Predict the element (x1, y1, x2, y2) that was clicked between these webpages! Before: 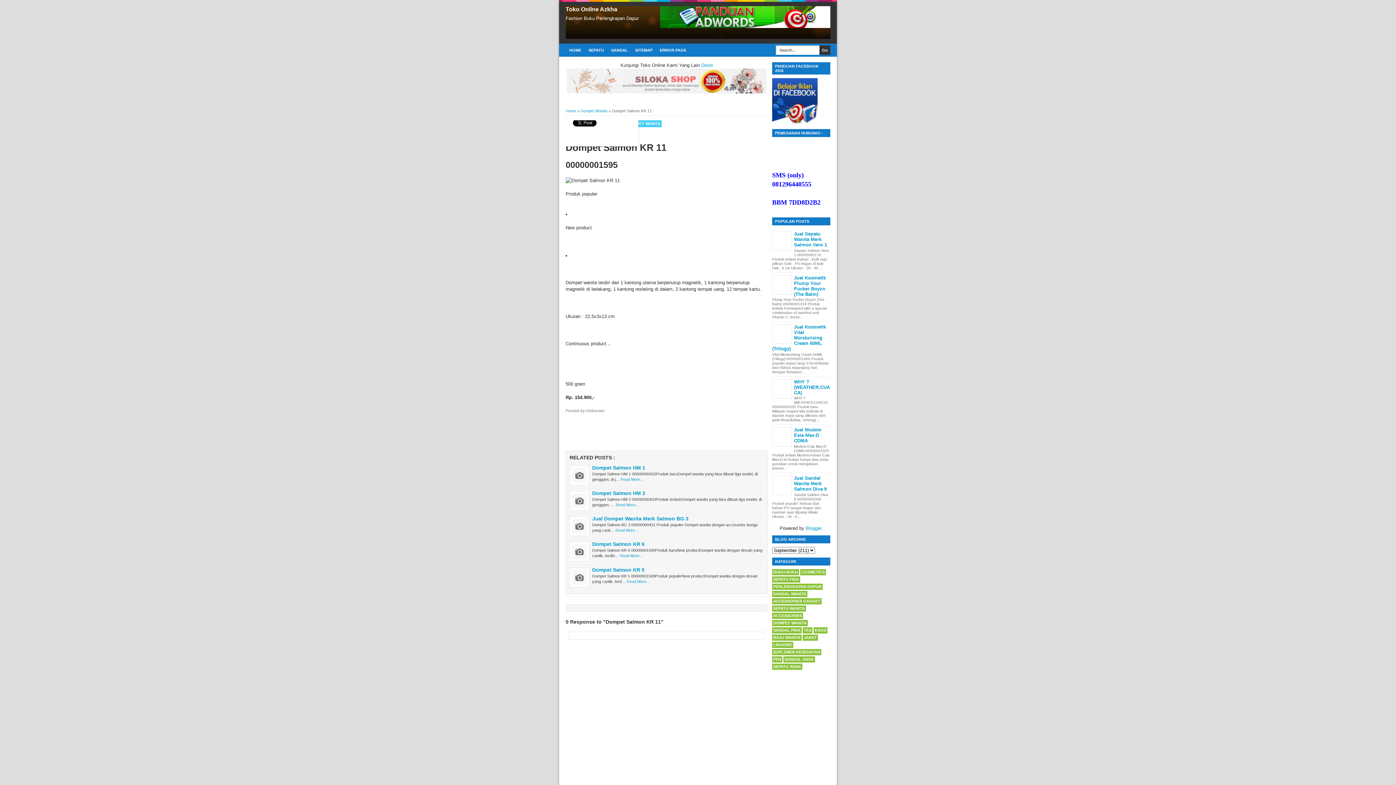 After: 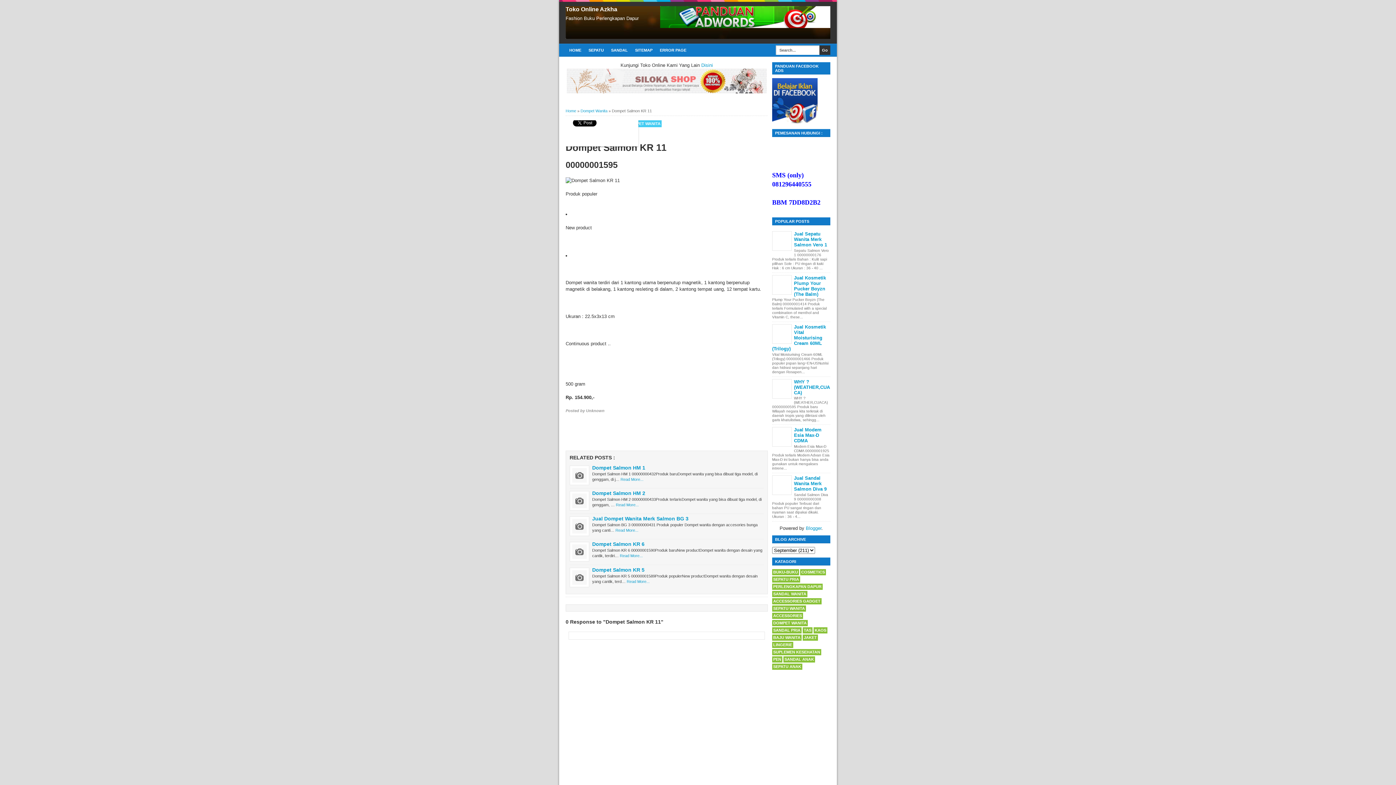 Action: bbox: (566, 89, 766, 94)